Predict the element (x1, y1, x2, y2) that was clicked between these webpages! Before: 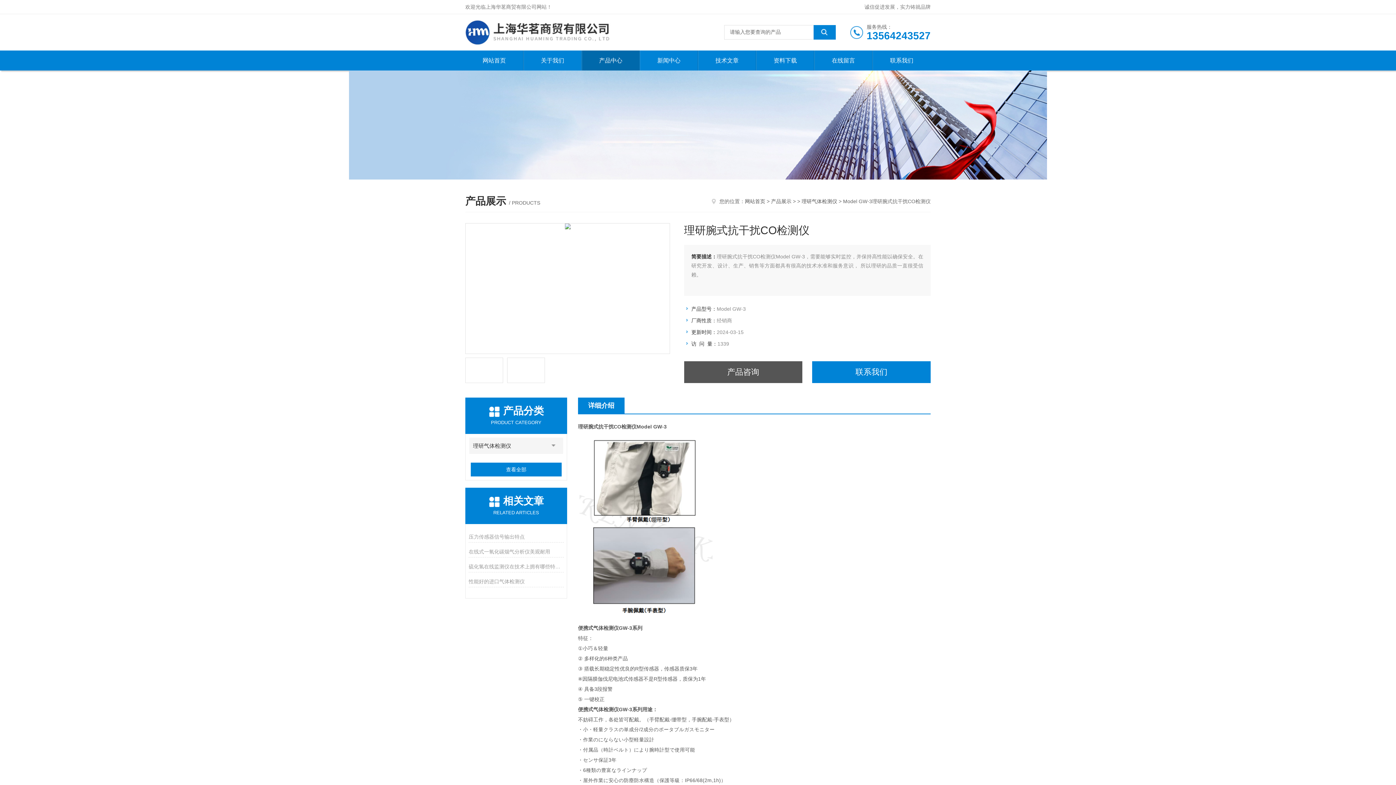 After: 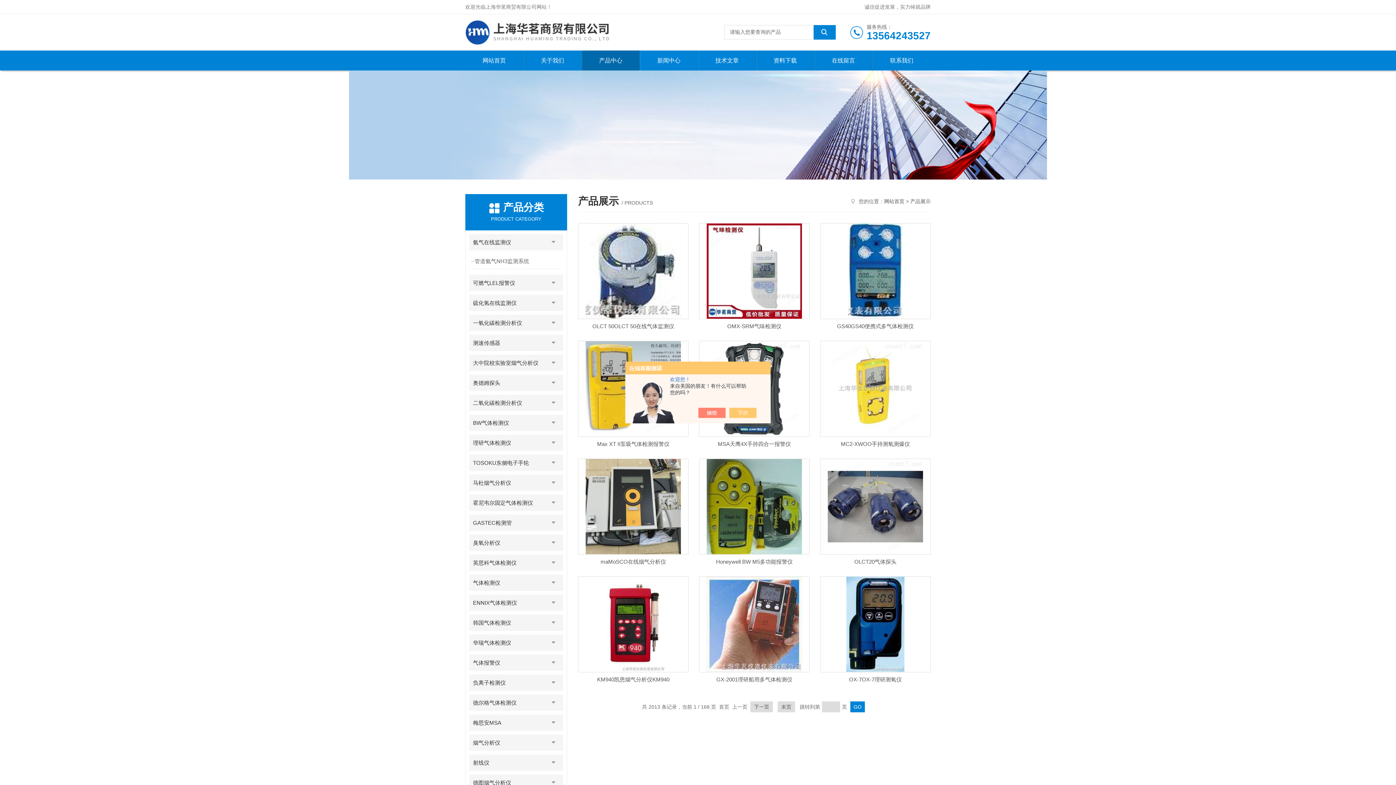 Action: bbox: (771, 198, 791, 204) label: 产品展示